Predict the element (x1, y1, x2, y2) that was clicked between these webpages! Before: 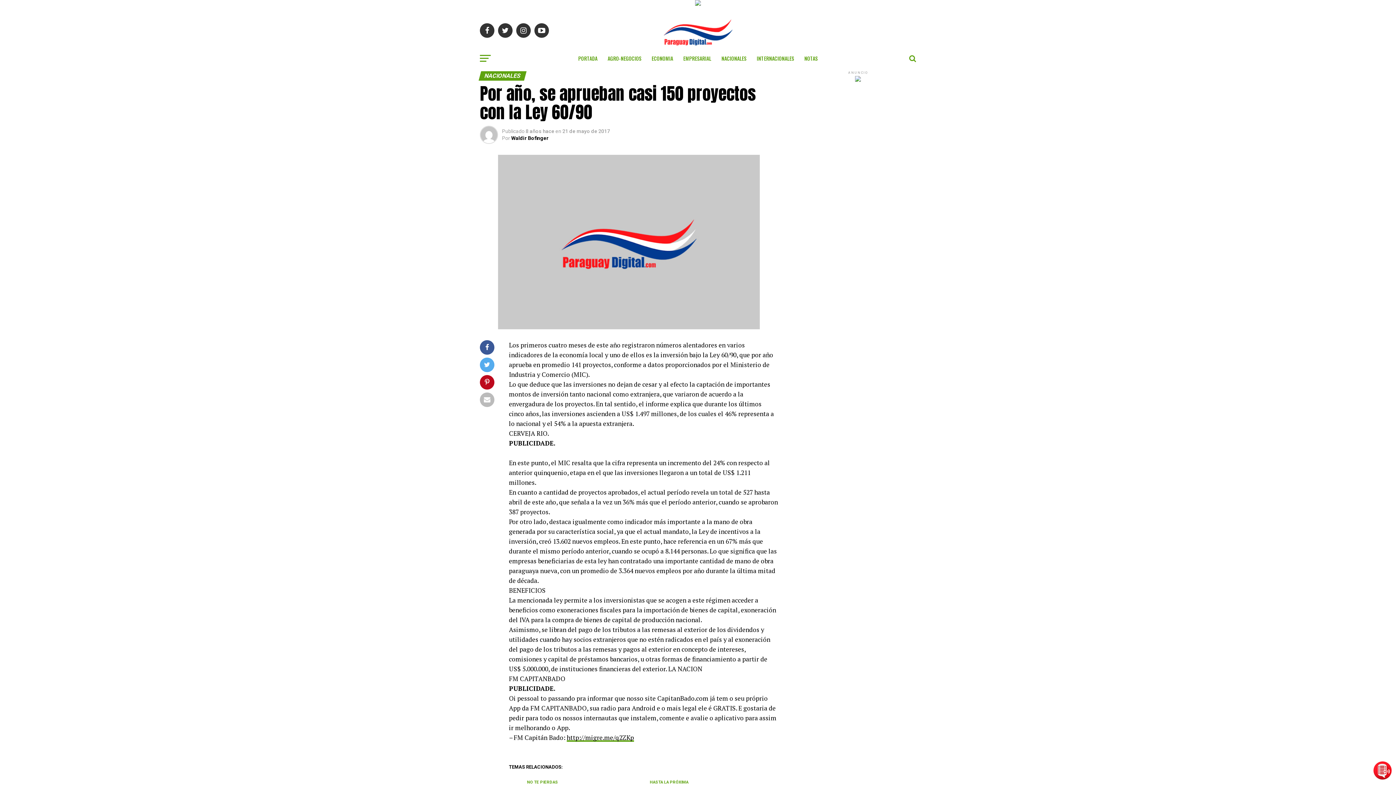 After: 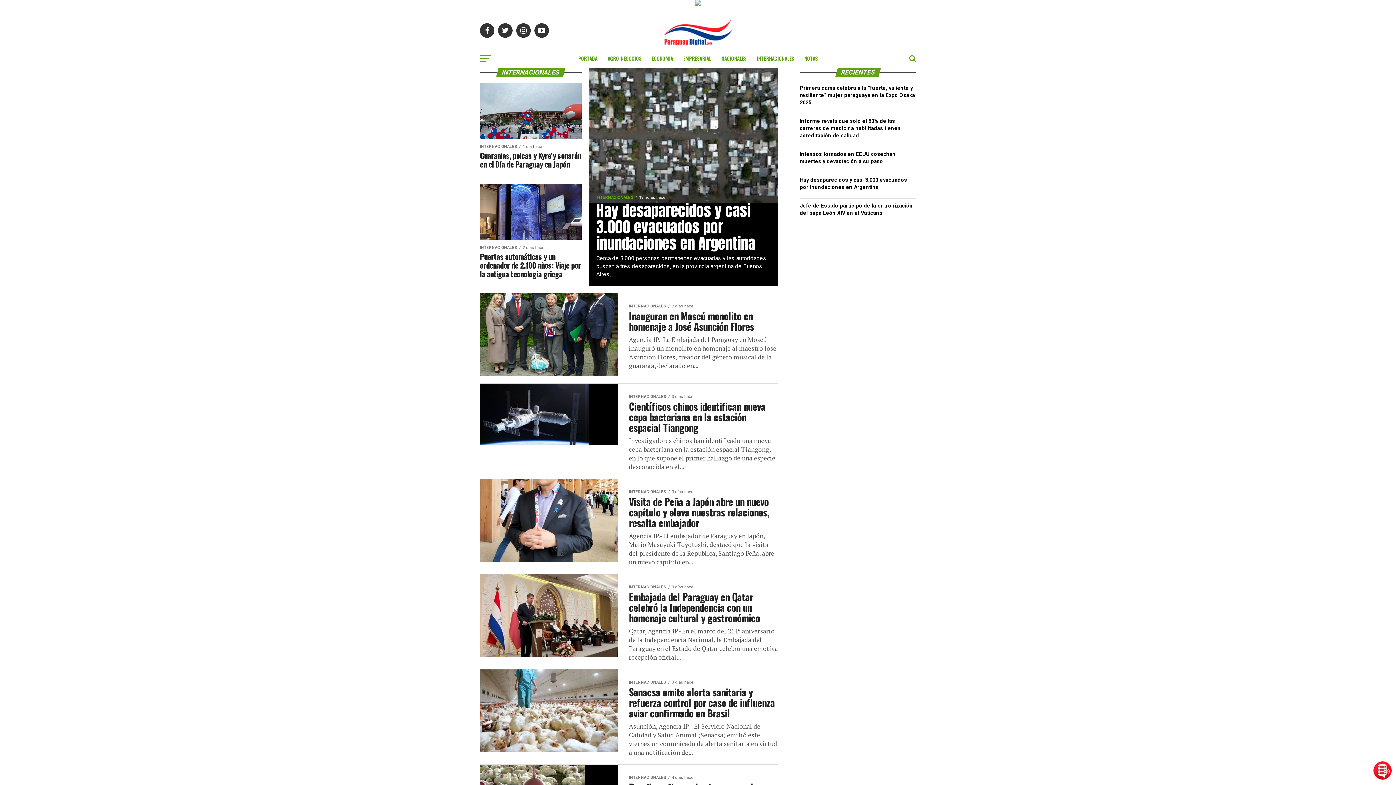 Action: bbox: (752, 49, 798, 67) label: INTERNACIONALES